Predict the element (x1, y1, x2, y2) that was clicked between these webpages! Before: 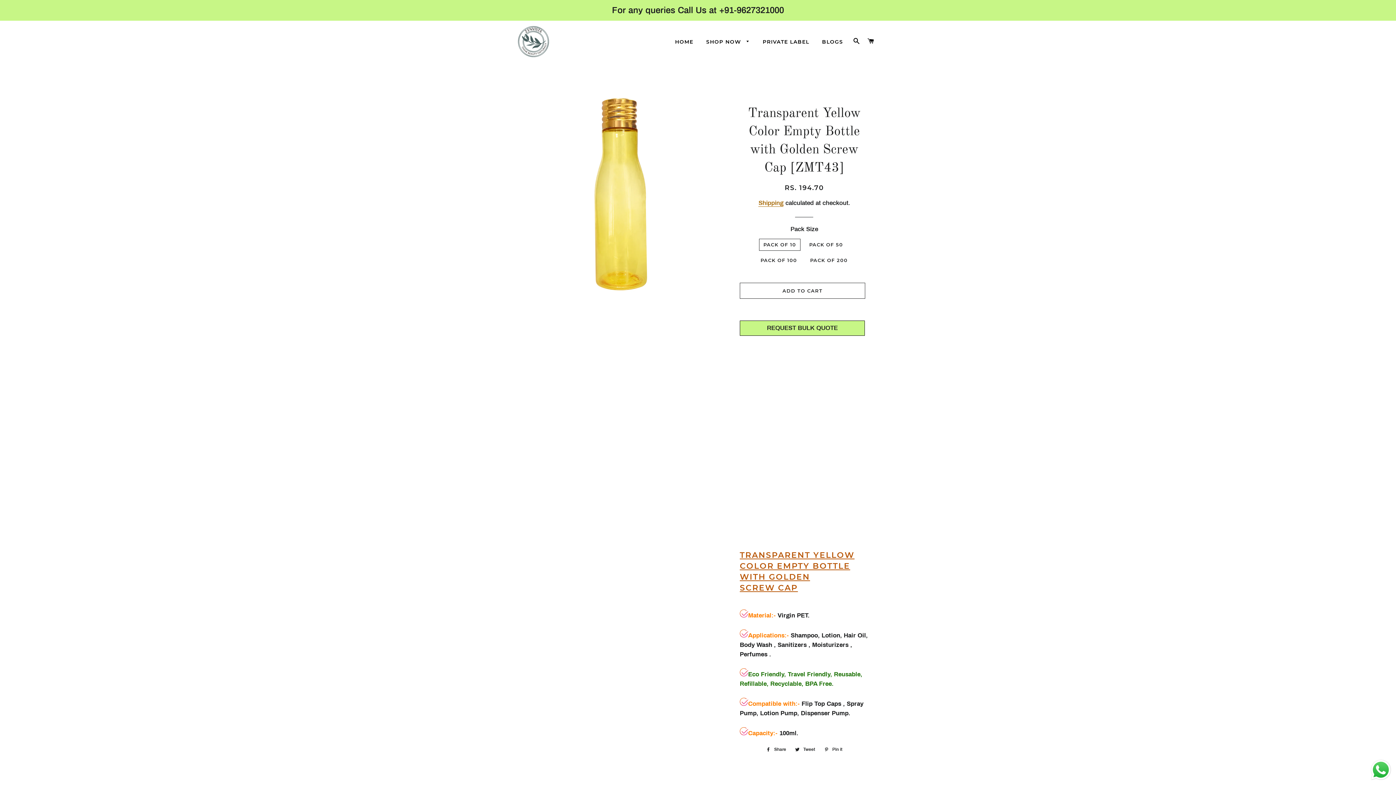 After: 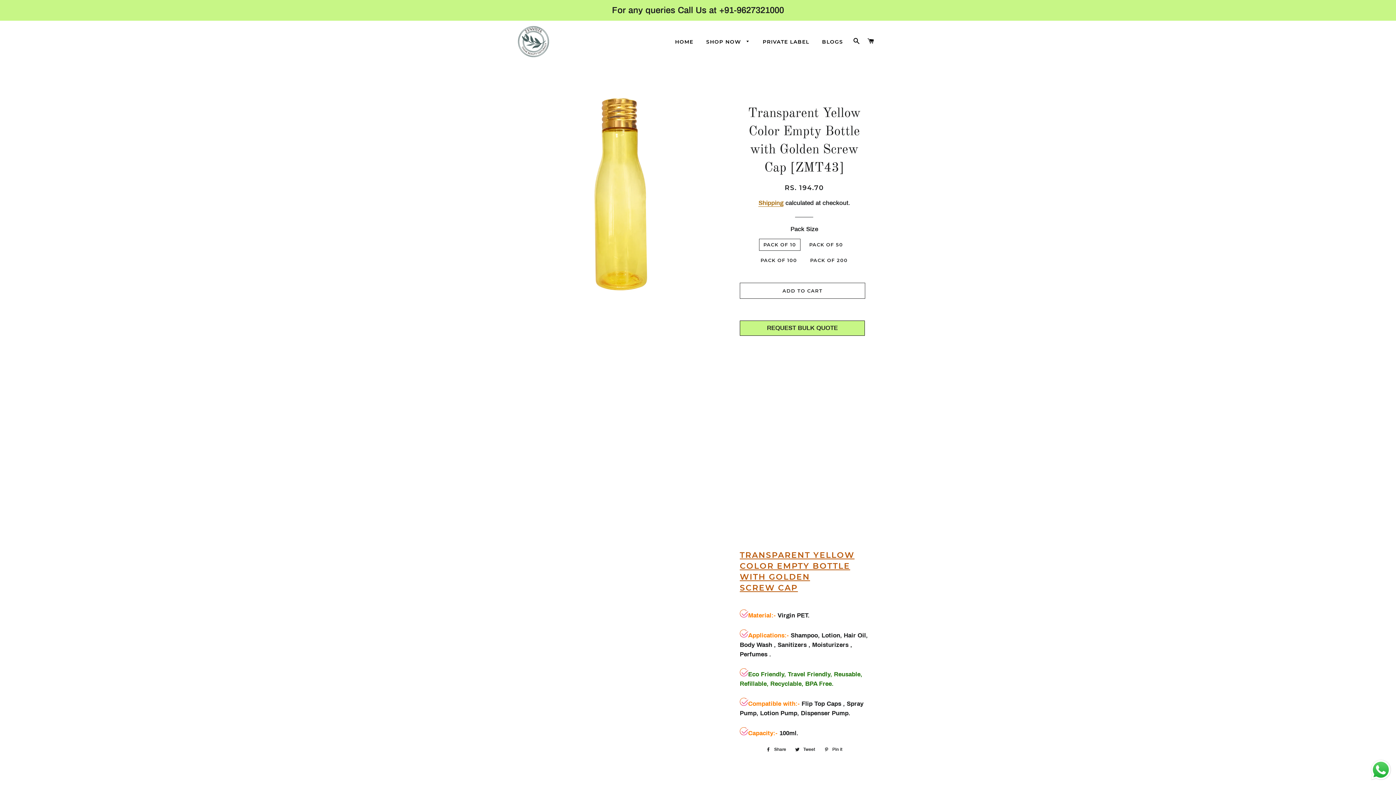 Action: label: Send a message via WhatsApp bbox: (1369, 758, 1392, 781)